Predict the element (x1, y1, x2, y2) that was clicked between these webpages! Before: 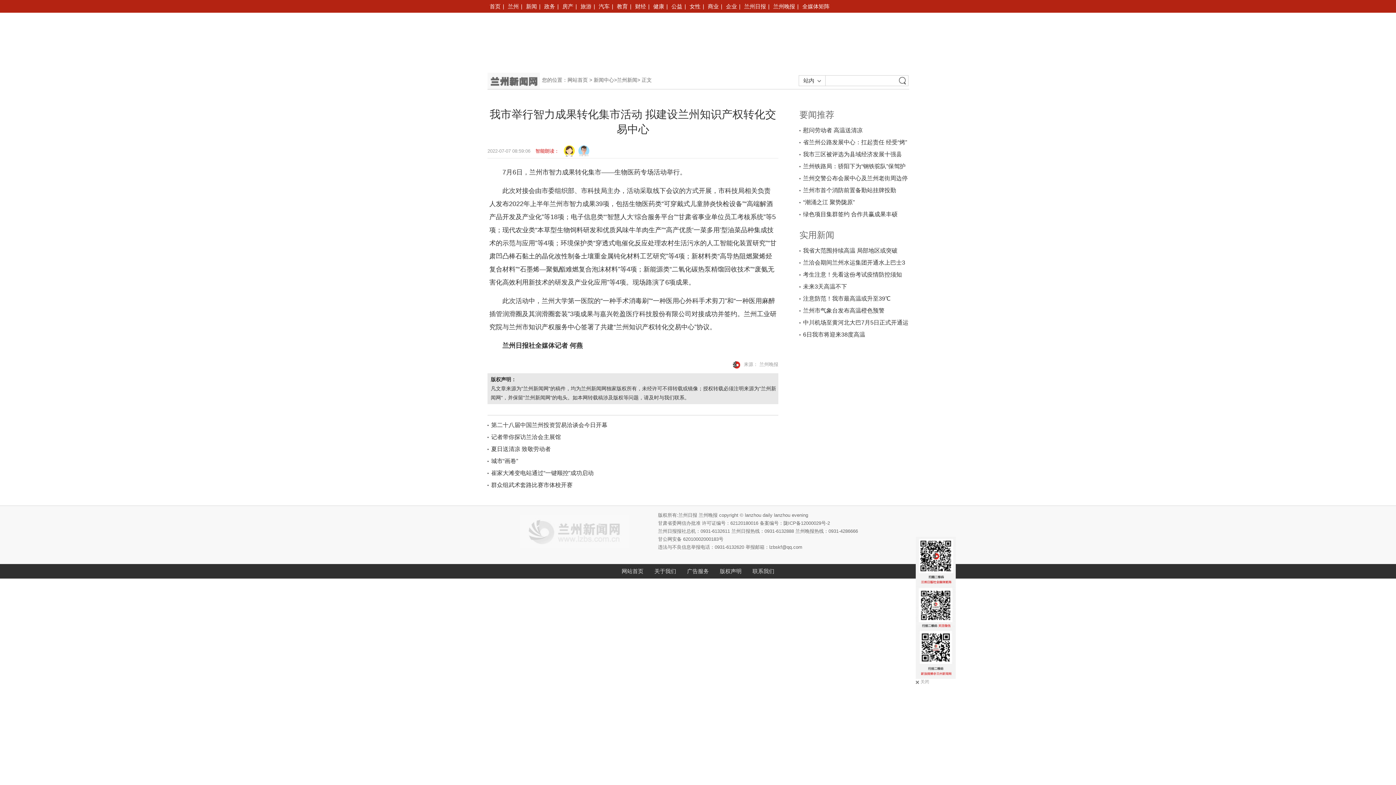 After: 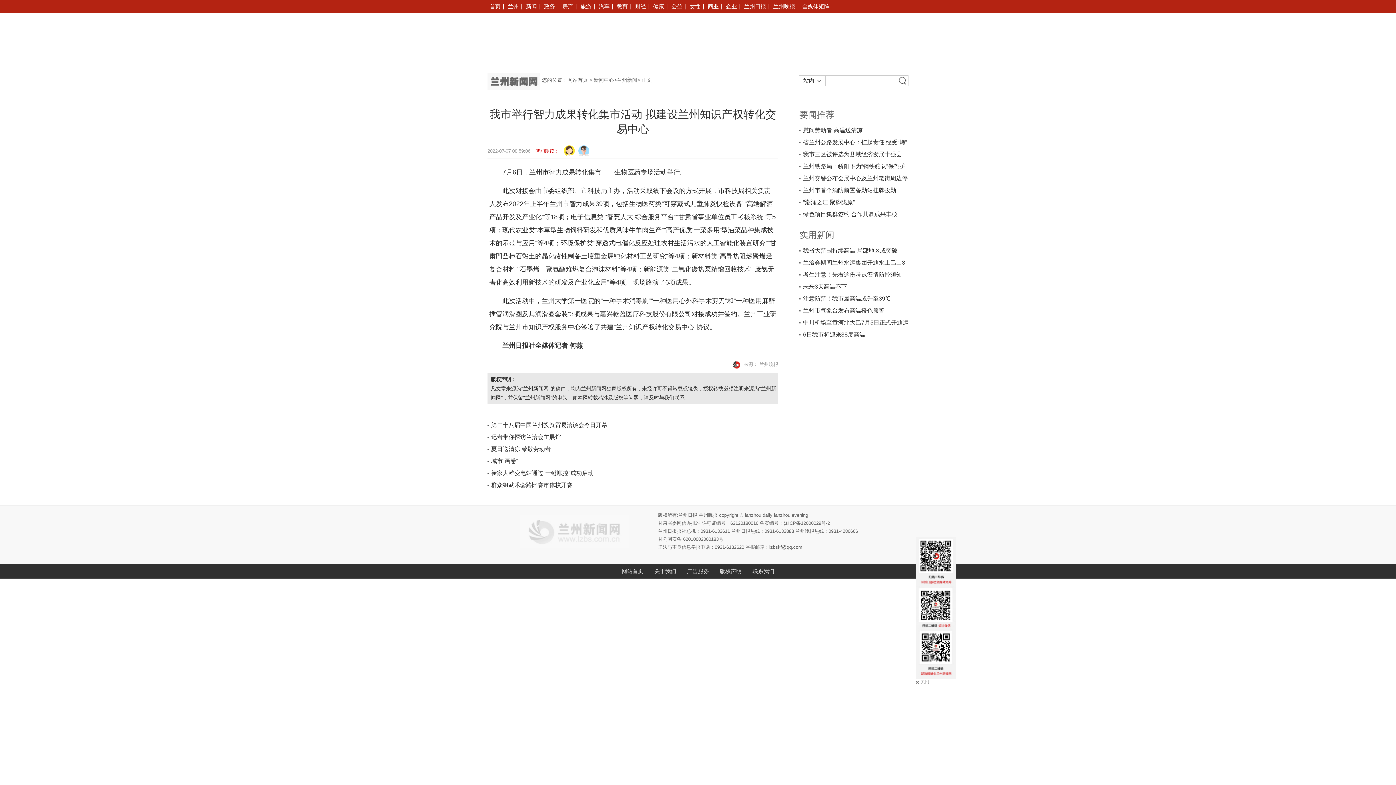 Action: label: 商业 bbox: (708, 3, 718, 9)